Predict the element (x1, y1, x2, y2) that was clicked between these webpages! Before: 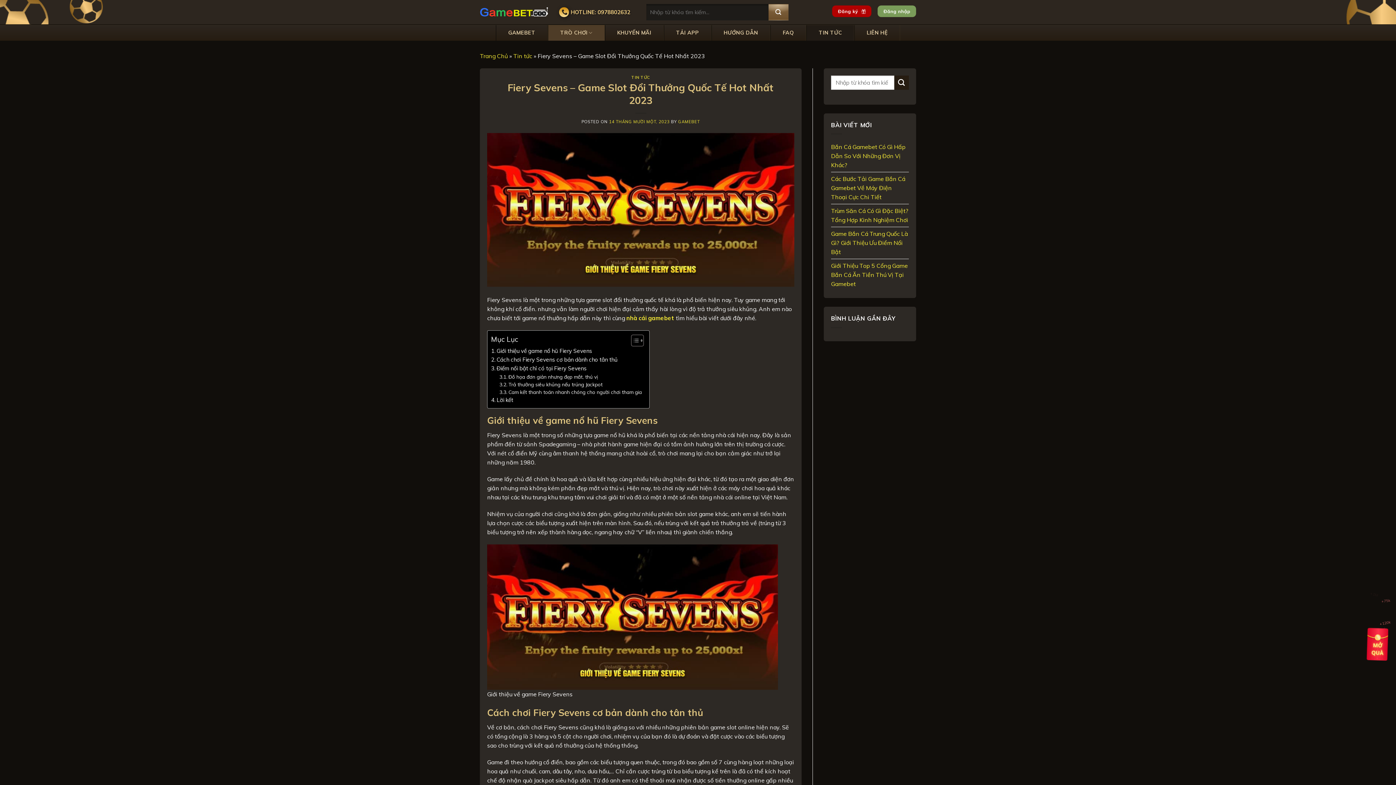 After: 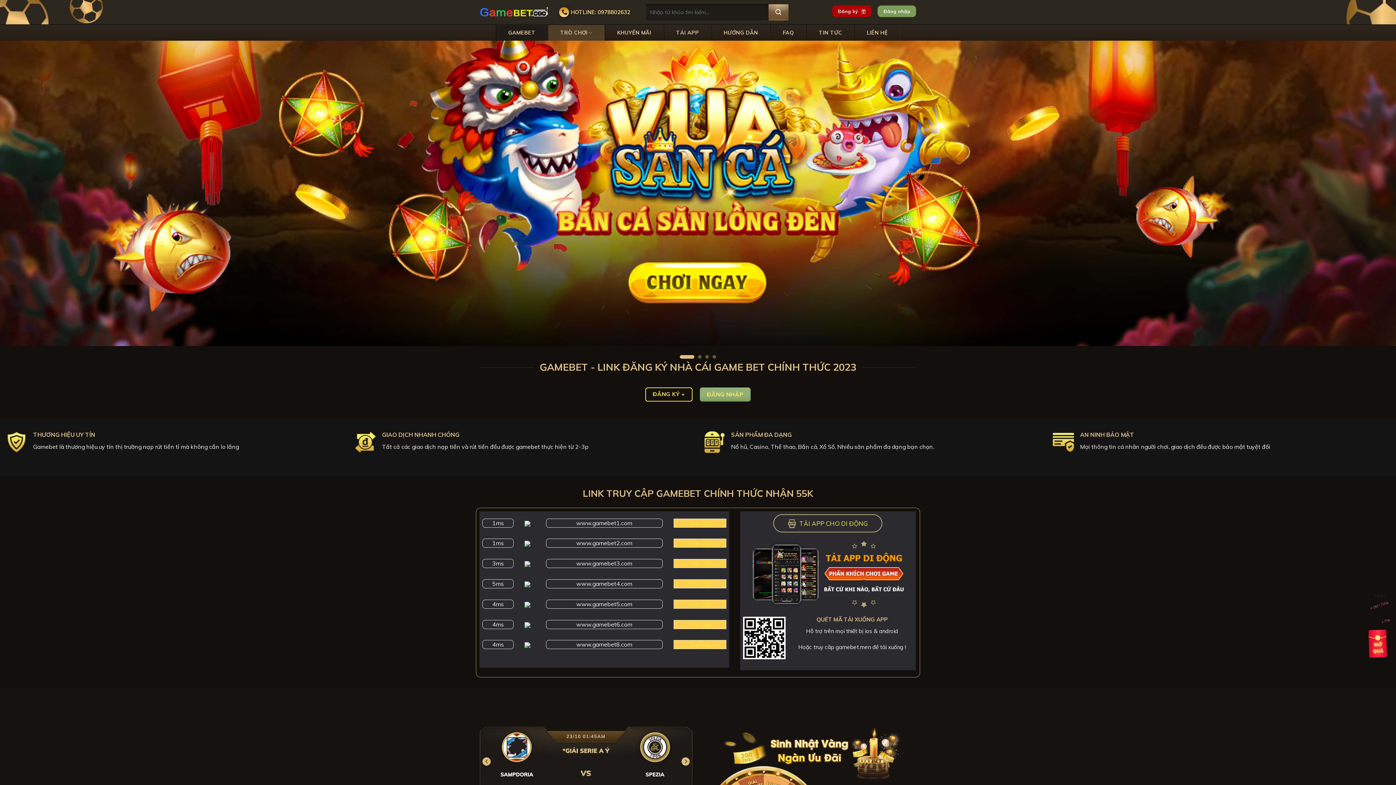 Action: bbox: (480, 52, 508, 59) label: Trang Chủ